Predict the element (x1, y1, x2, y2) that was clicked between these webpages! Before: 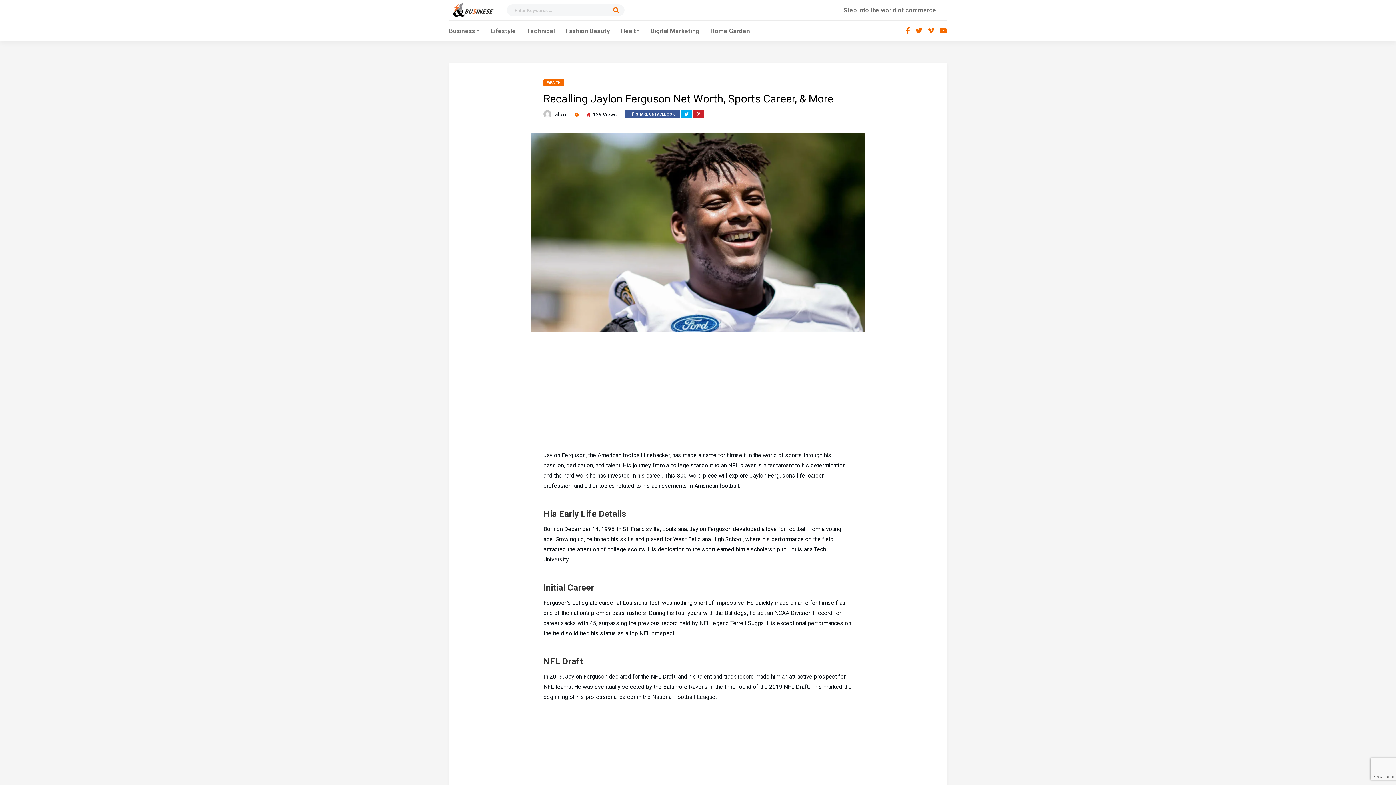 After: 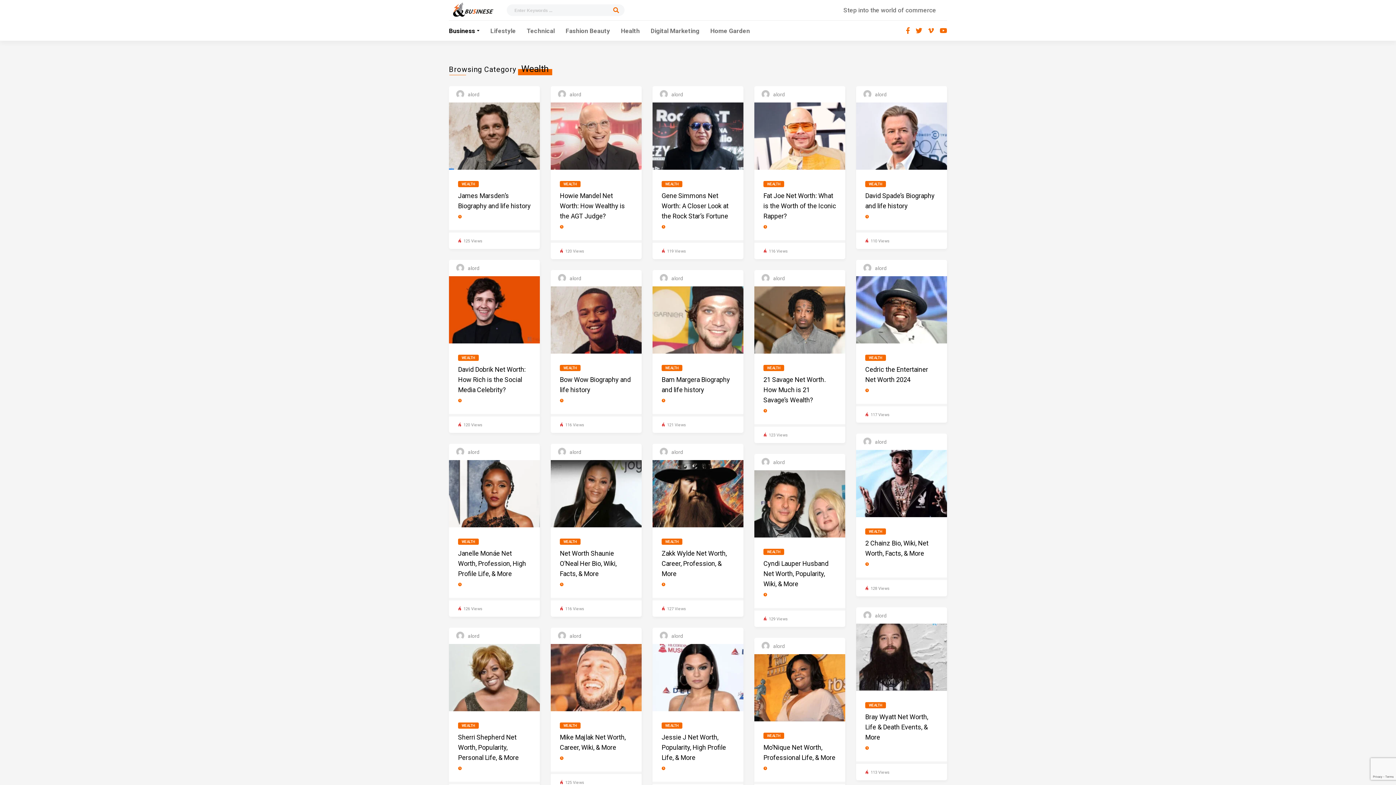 Action: bbox: (543, 79, 564, 86) label: WEALTH